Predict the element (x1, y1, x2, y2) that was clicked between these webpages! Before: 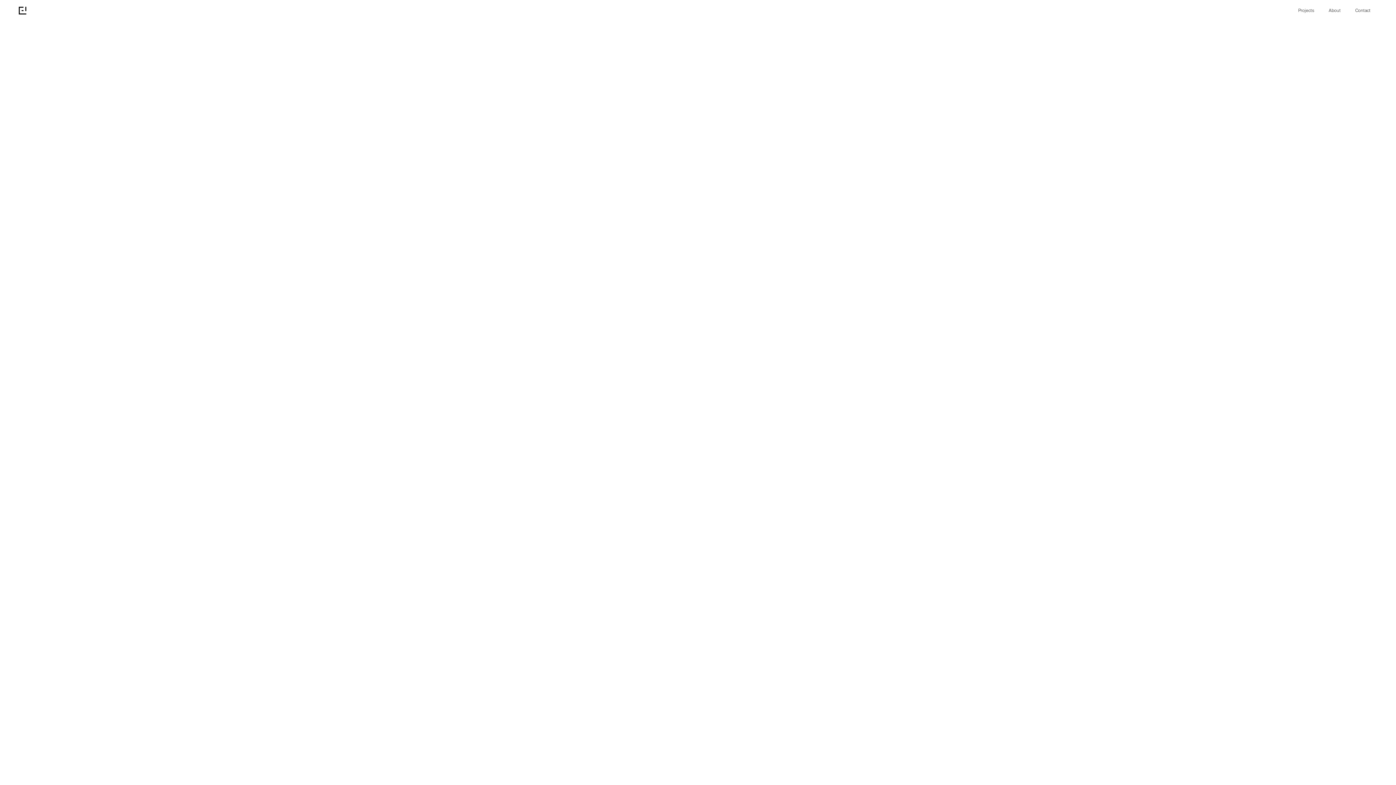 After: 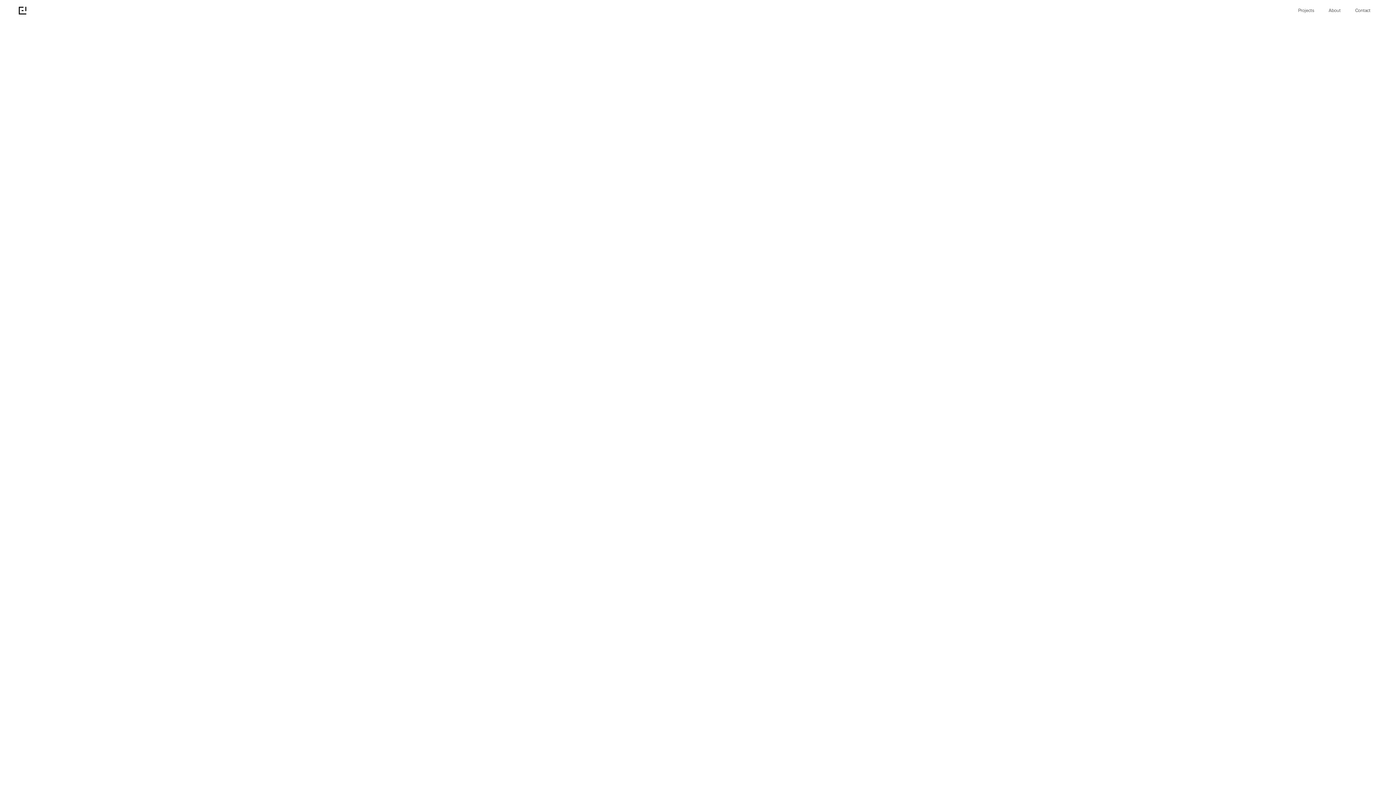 Action: bbox: (1291, 0, 1321, 21) label: Projects